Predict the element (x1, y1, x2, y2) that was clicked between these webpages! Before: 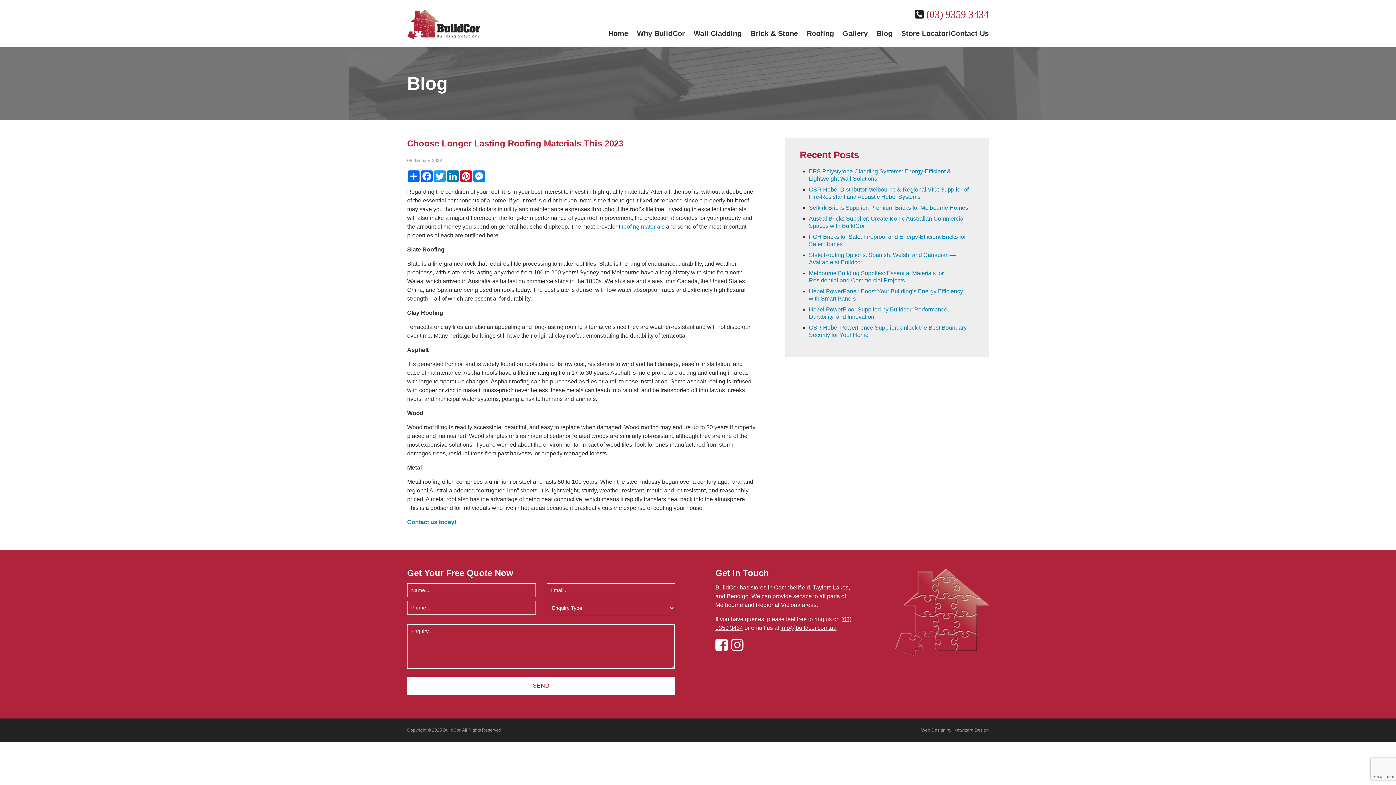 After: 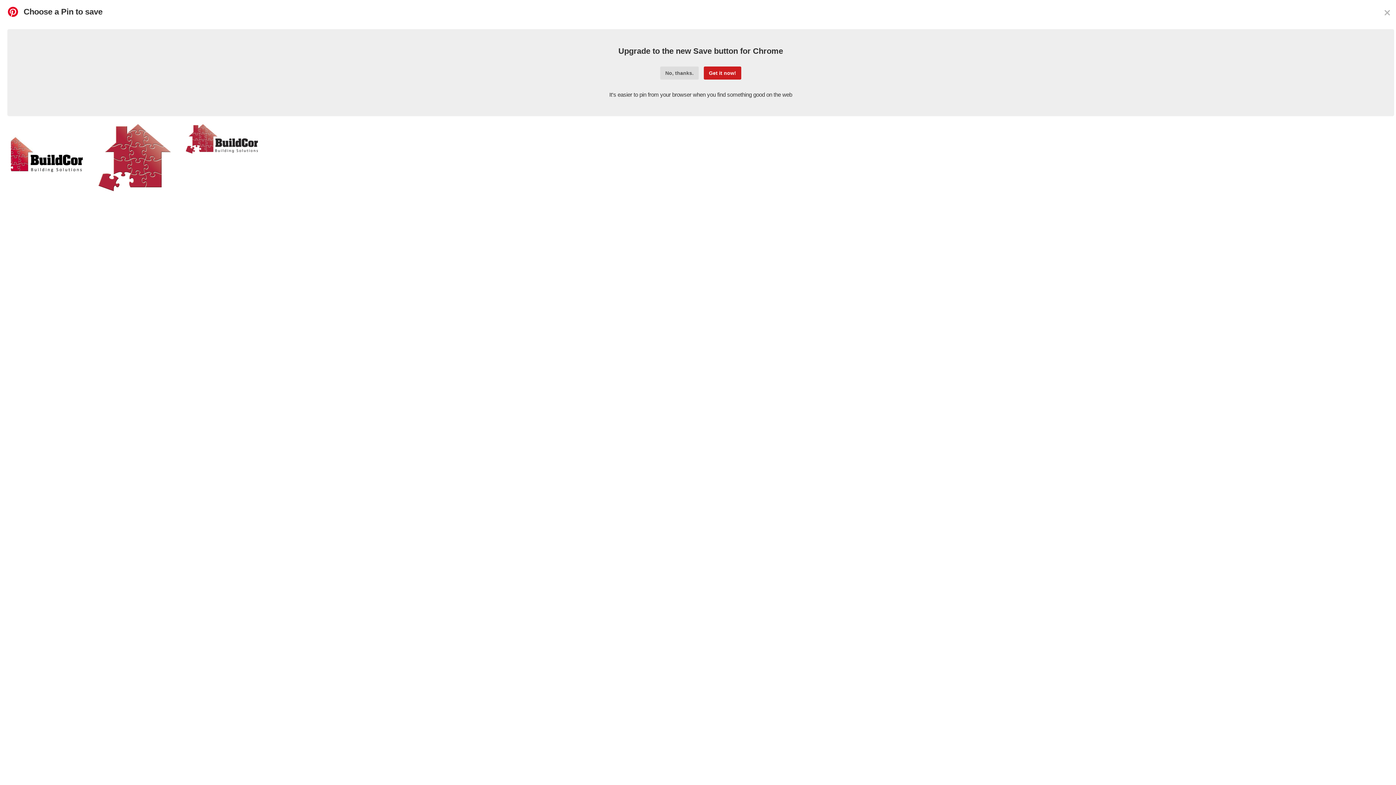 Action: label: Pinterest bbox: (459, 170, 472, 182)